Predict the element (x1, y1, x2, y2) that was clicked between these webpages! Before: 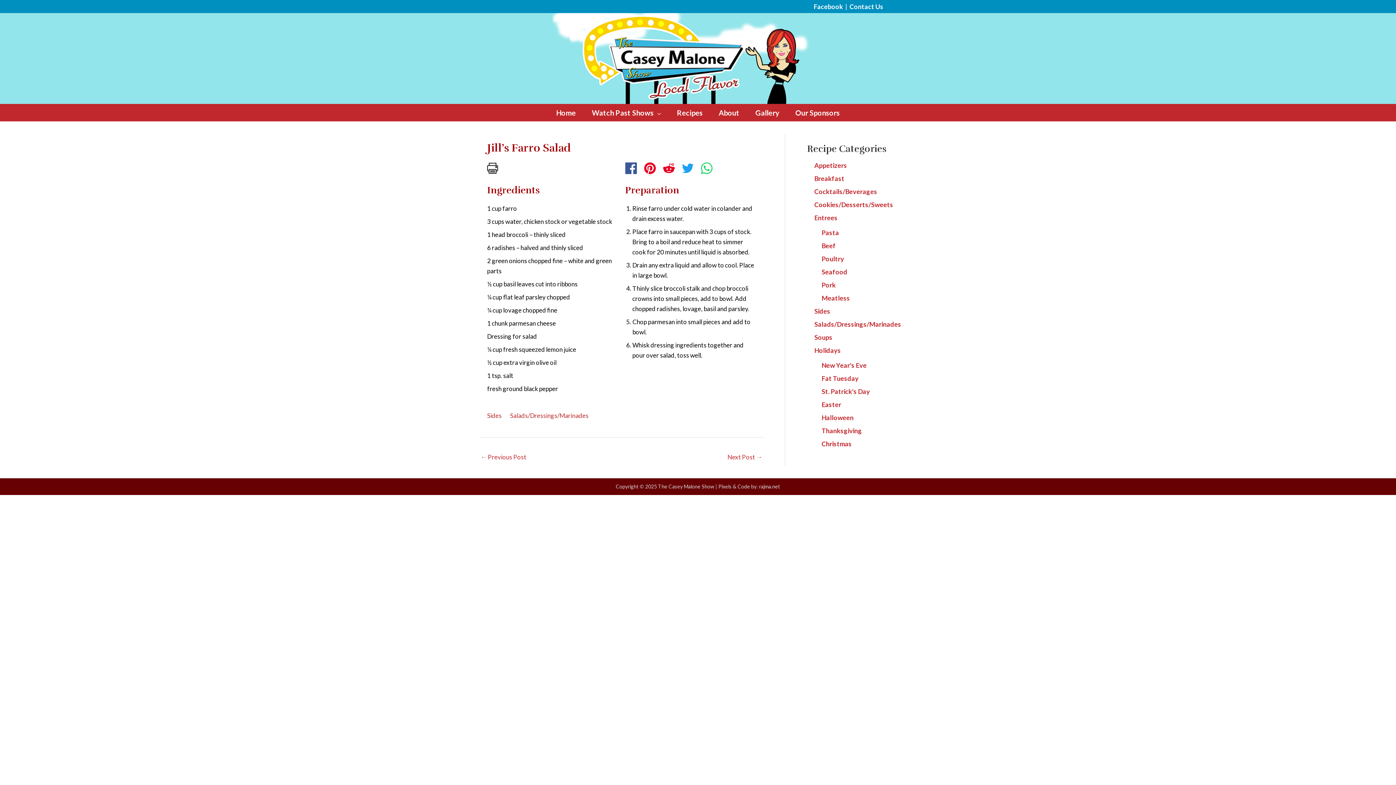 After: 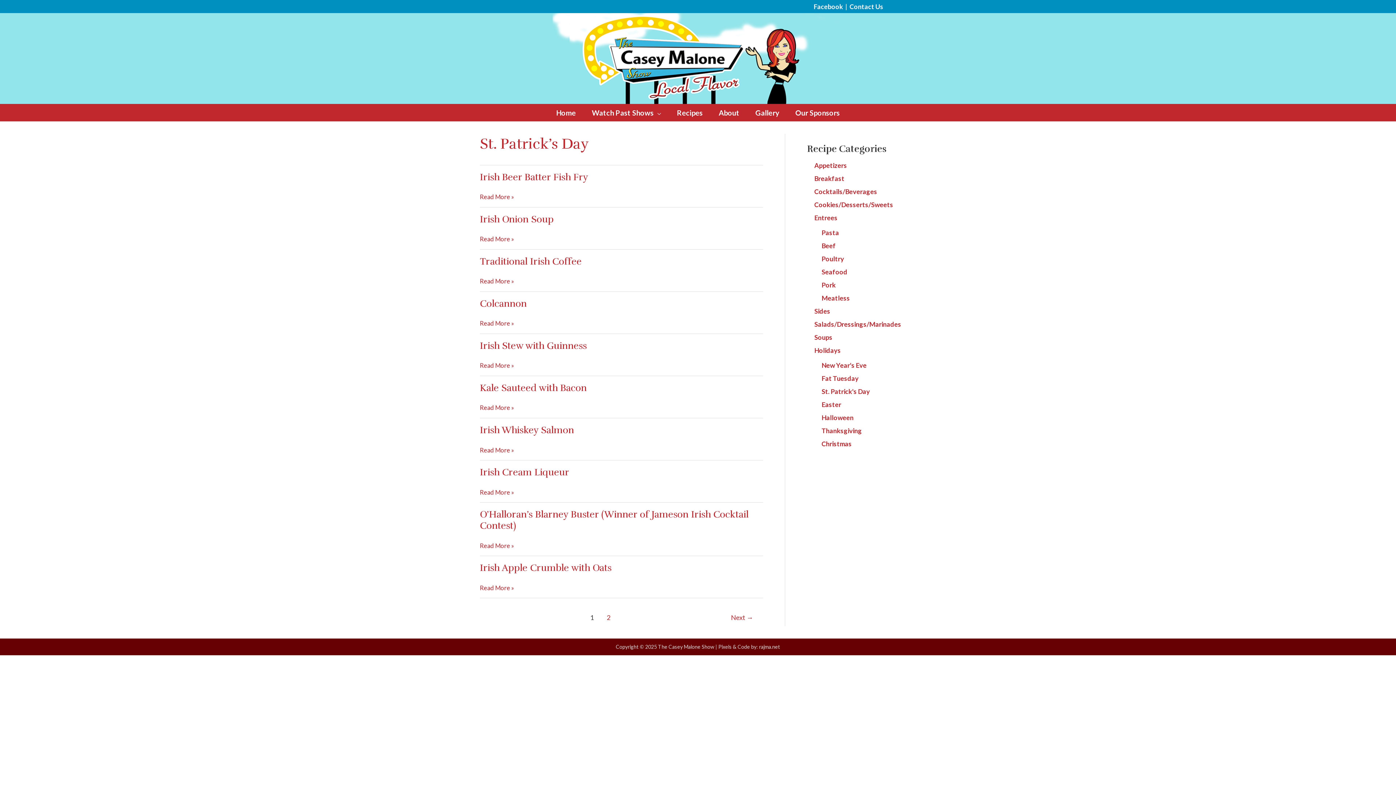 Action: bbox: (821, 387, 870, 395) label: St. Patrick's Day